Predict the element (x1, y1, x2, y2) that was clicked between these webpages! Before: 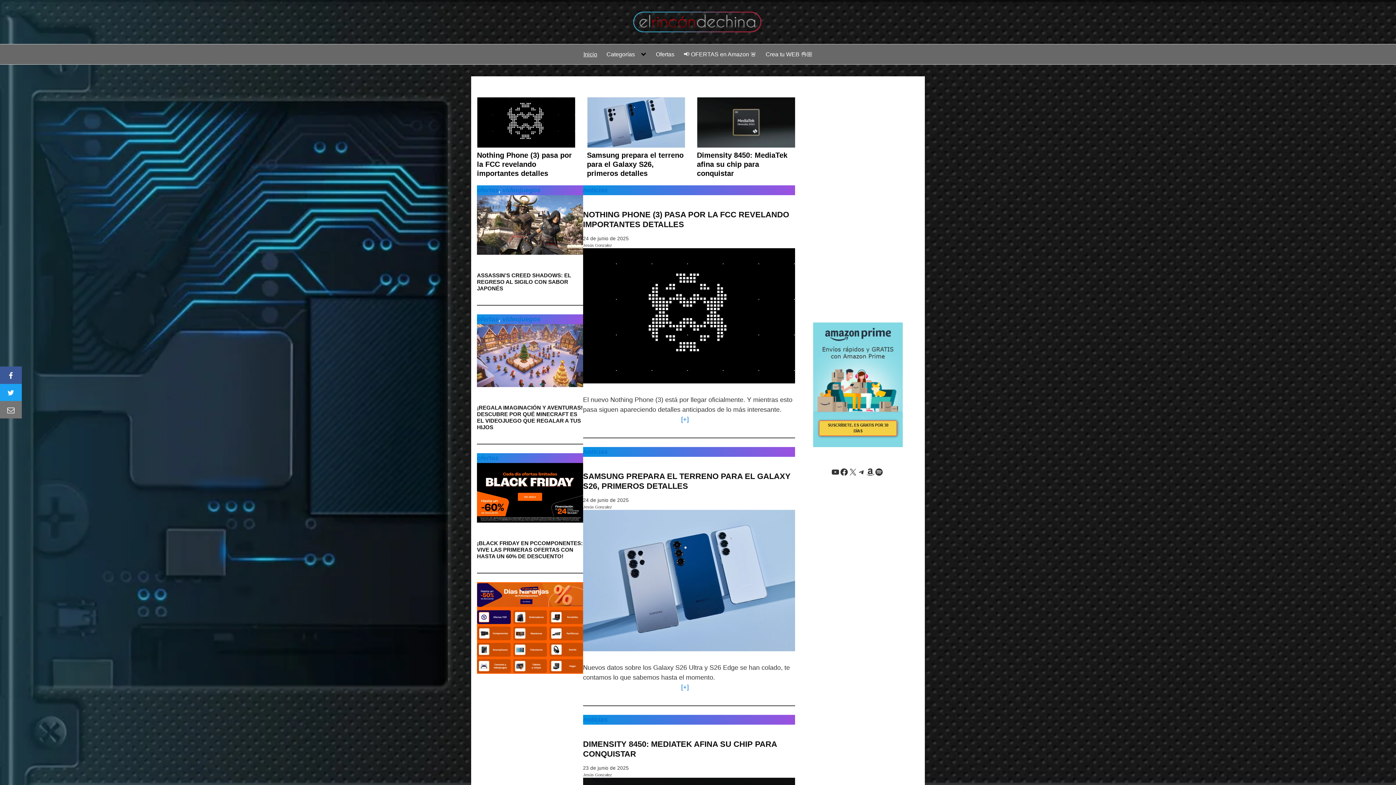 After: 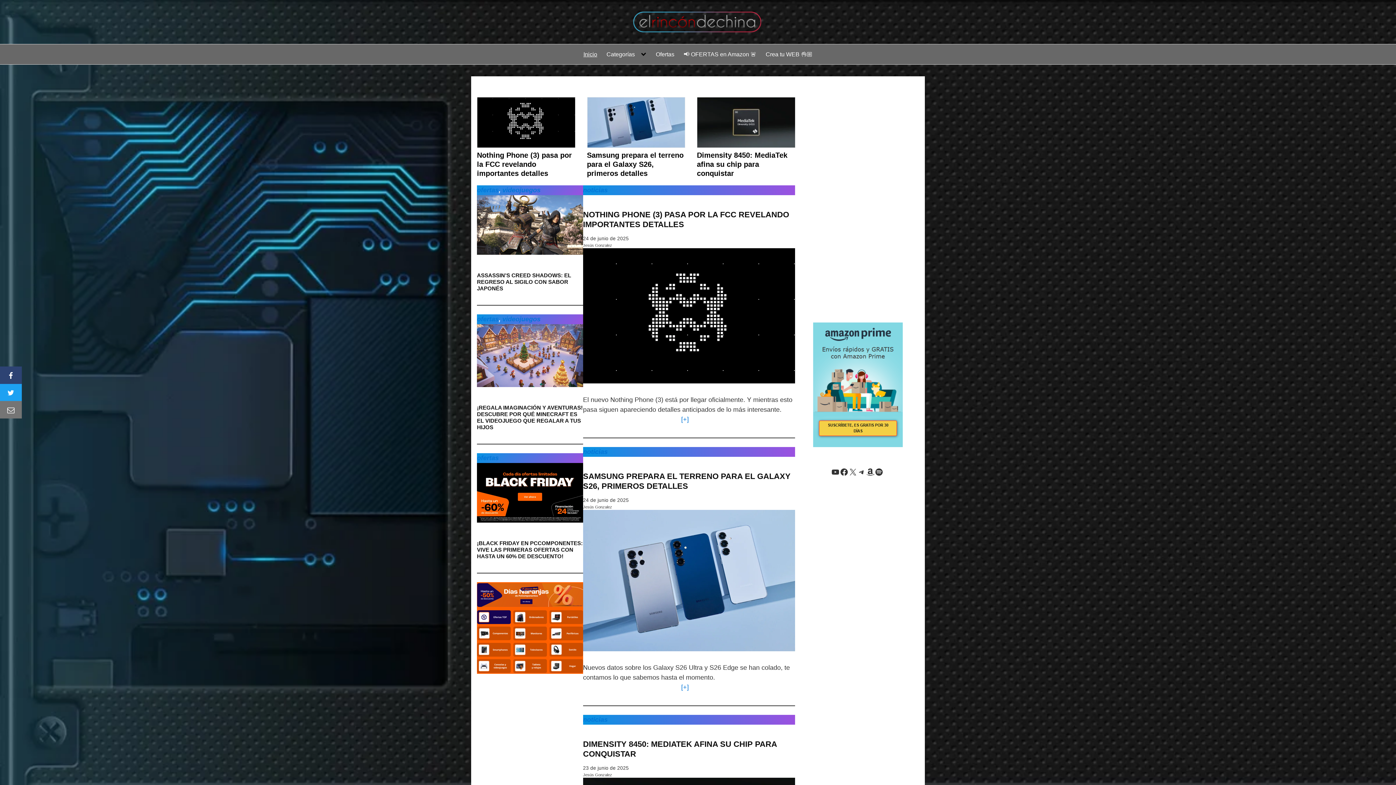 Action: bbox: (0, 366, 21, 384)